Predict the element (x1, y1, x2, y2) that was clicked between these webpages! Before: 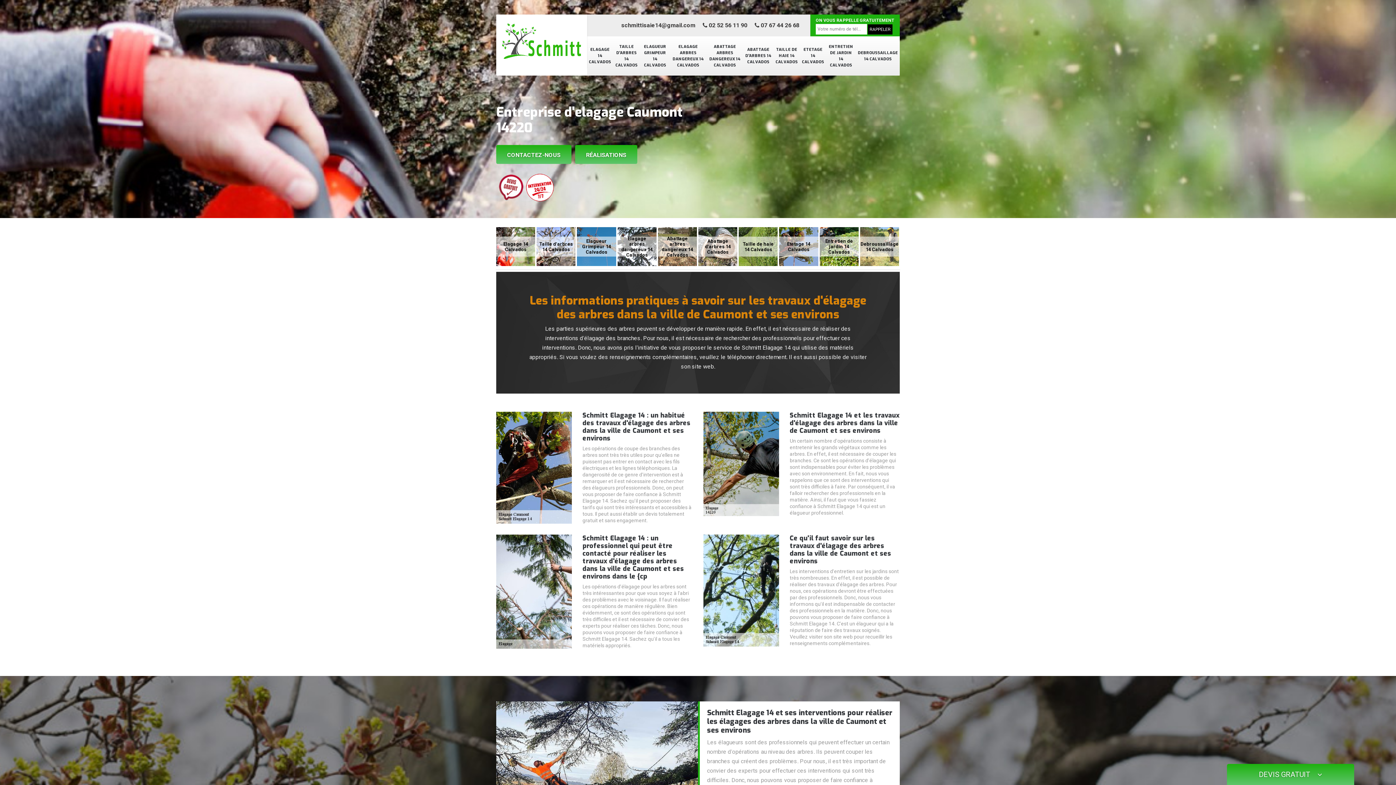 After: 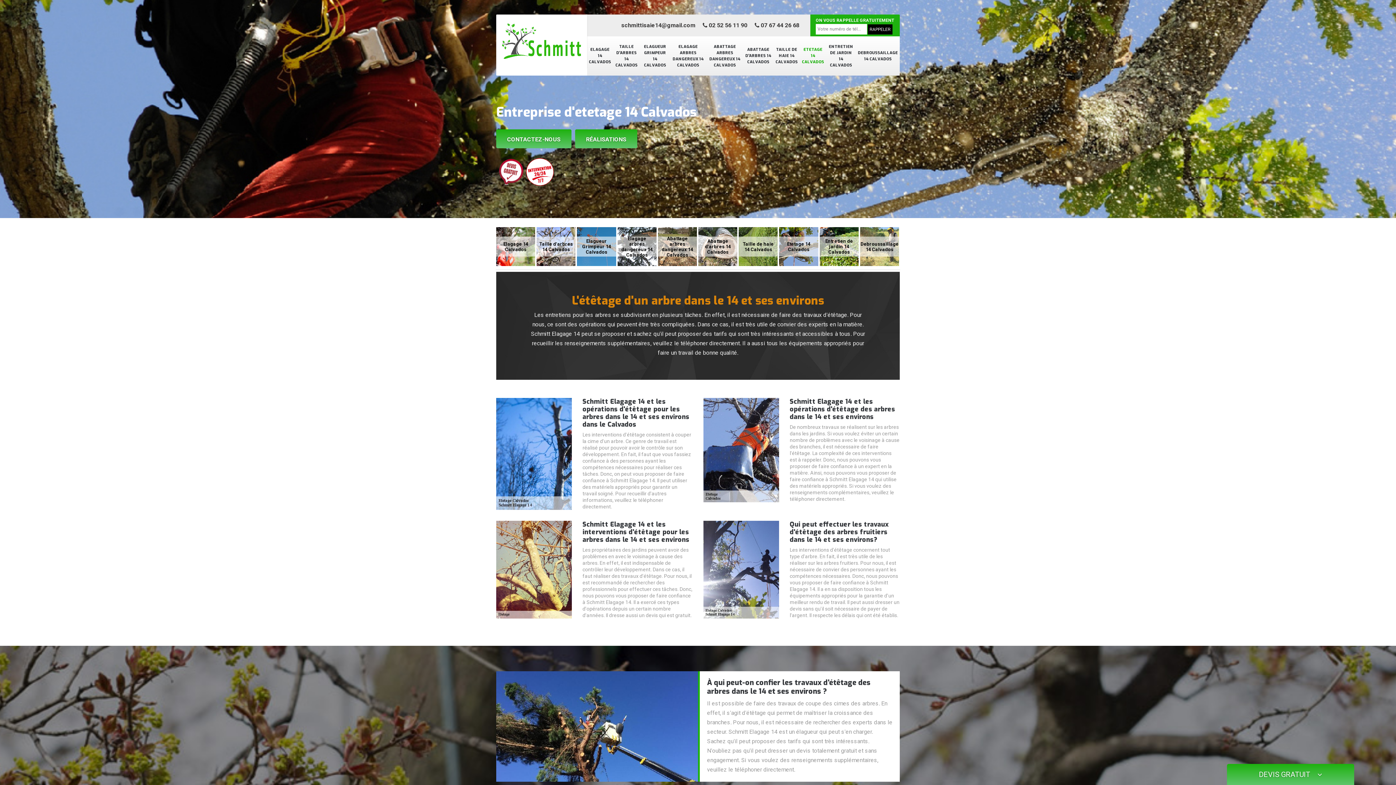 Action: bbox: (800, 39, 826, 72) label: ETETAGE 14 CALVADOS